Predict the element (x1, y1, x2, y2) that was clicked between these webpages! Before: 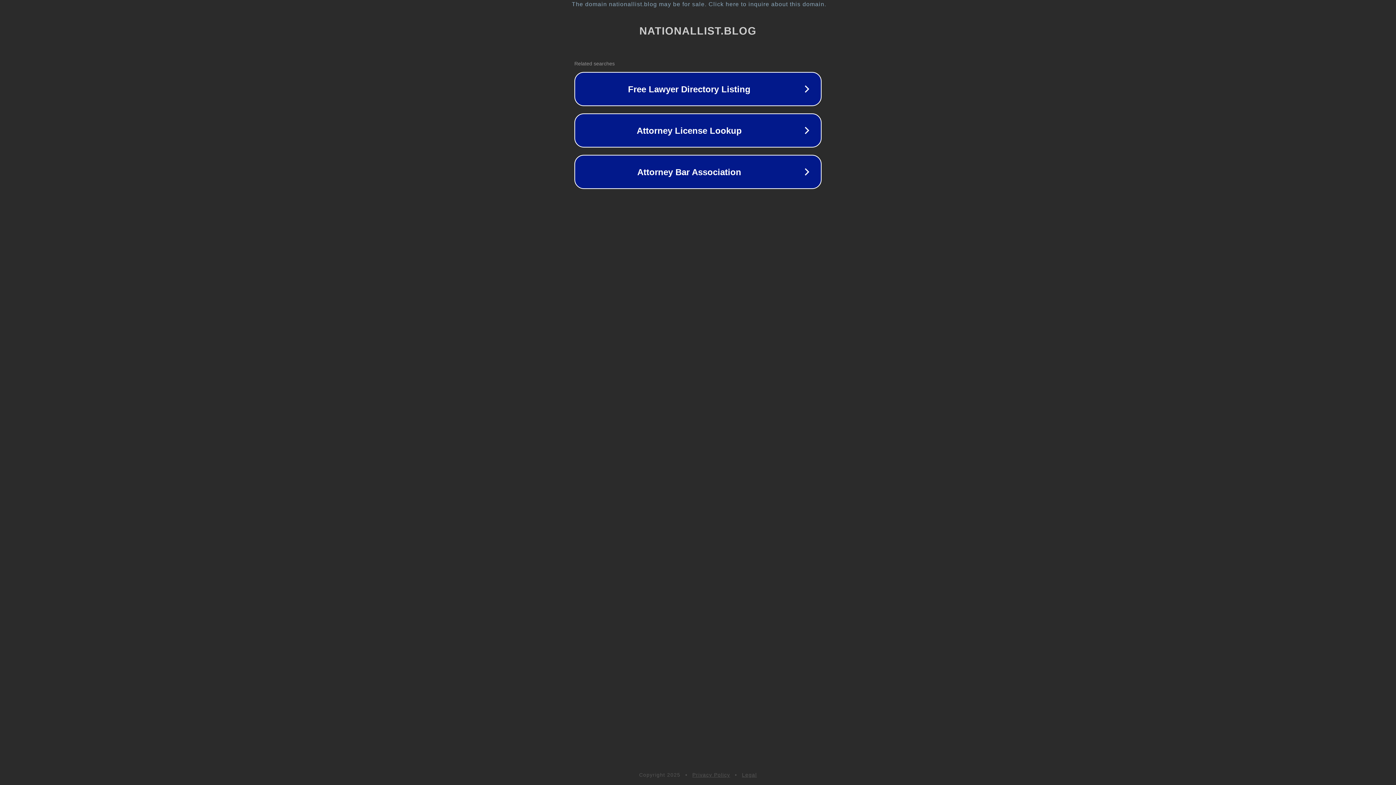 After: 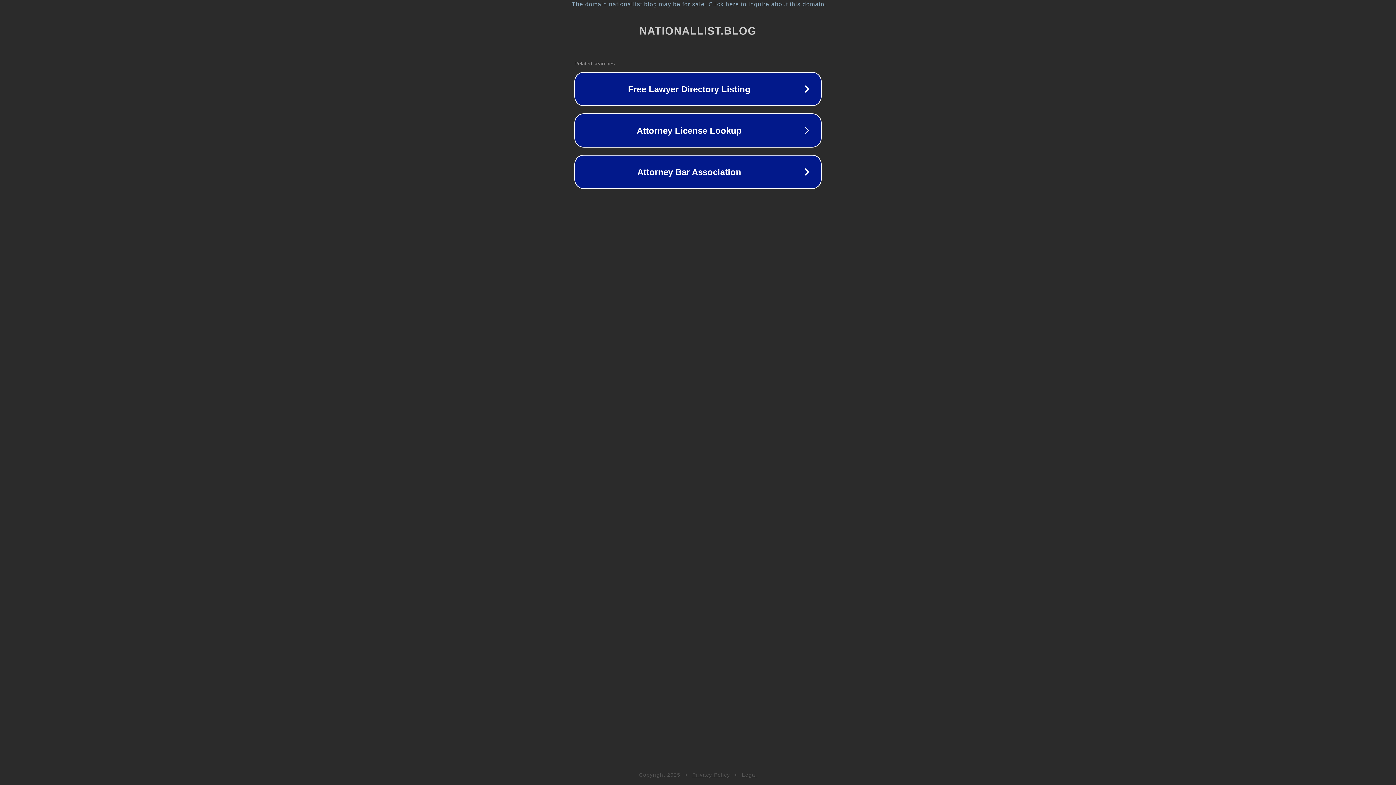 Action: label: Legal bbox: (742, 772, 757, 778)